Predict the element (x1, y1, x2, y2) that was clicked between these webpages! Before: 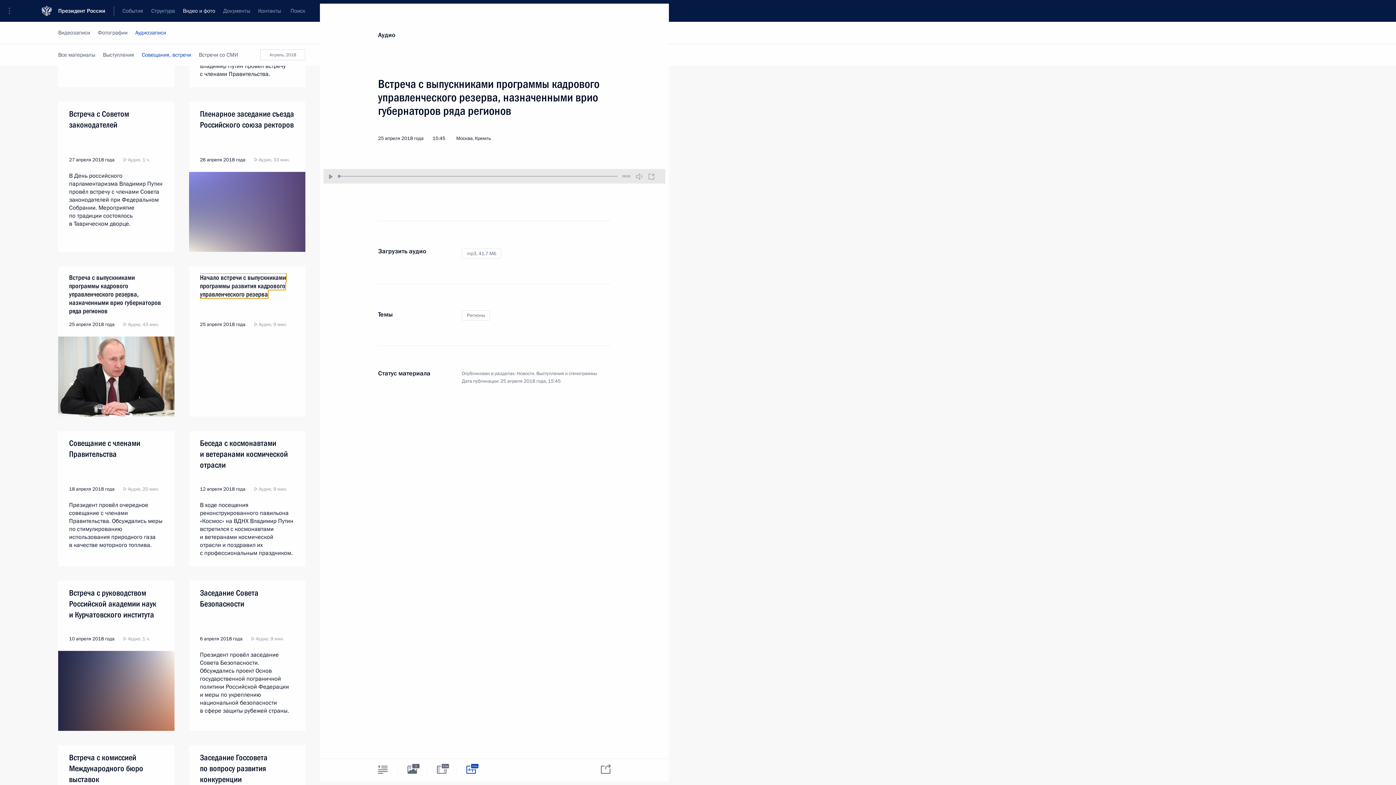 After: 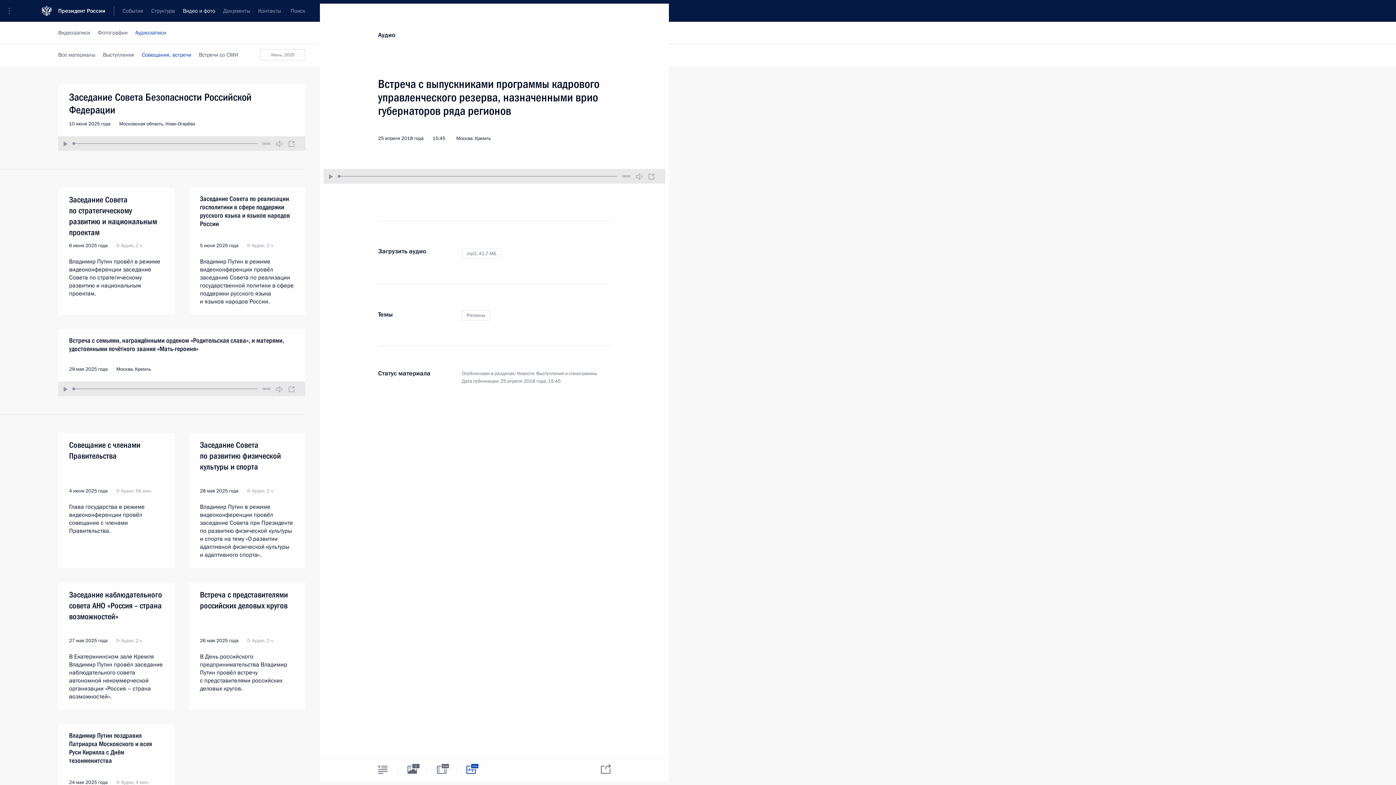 Action: label: Совещания, встречи bbox: (138, 44, 194, 65)